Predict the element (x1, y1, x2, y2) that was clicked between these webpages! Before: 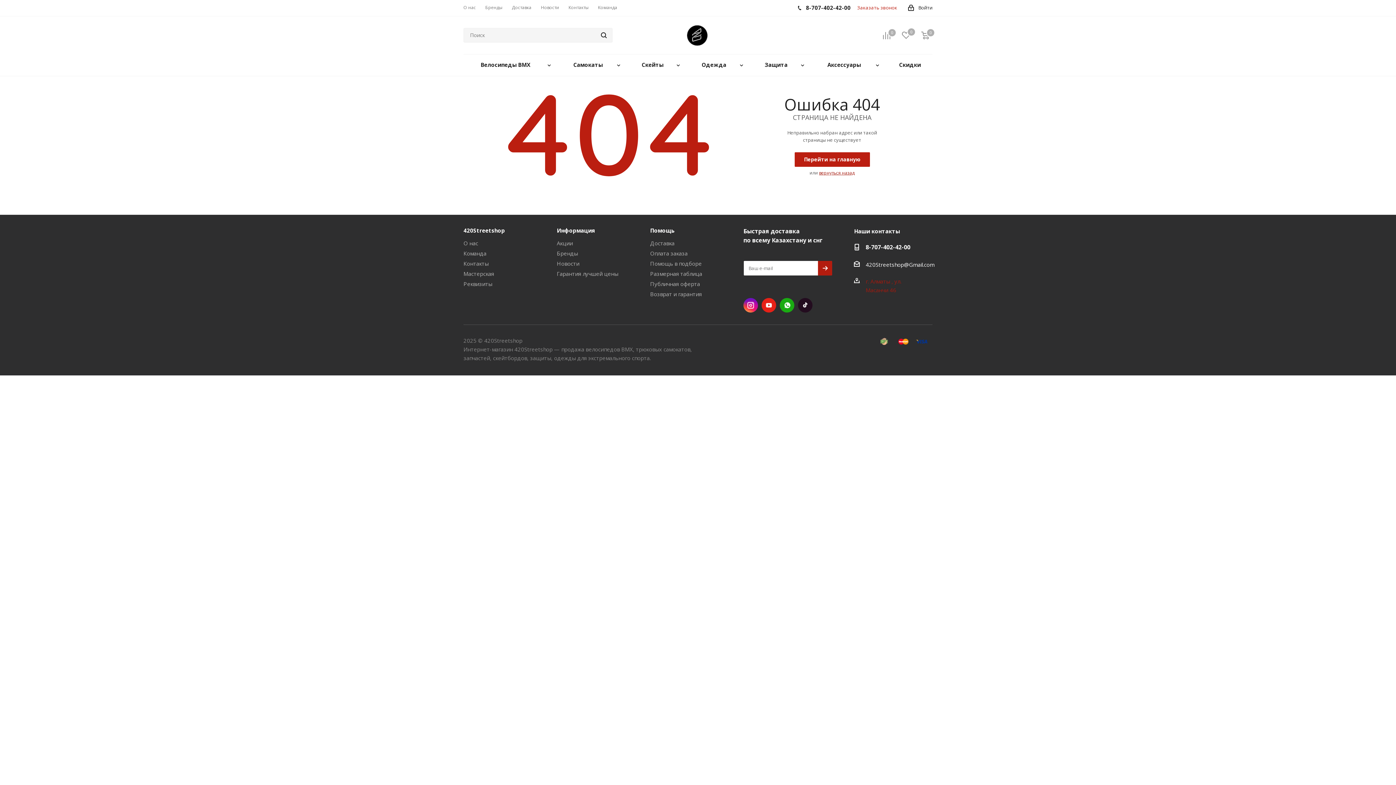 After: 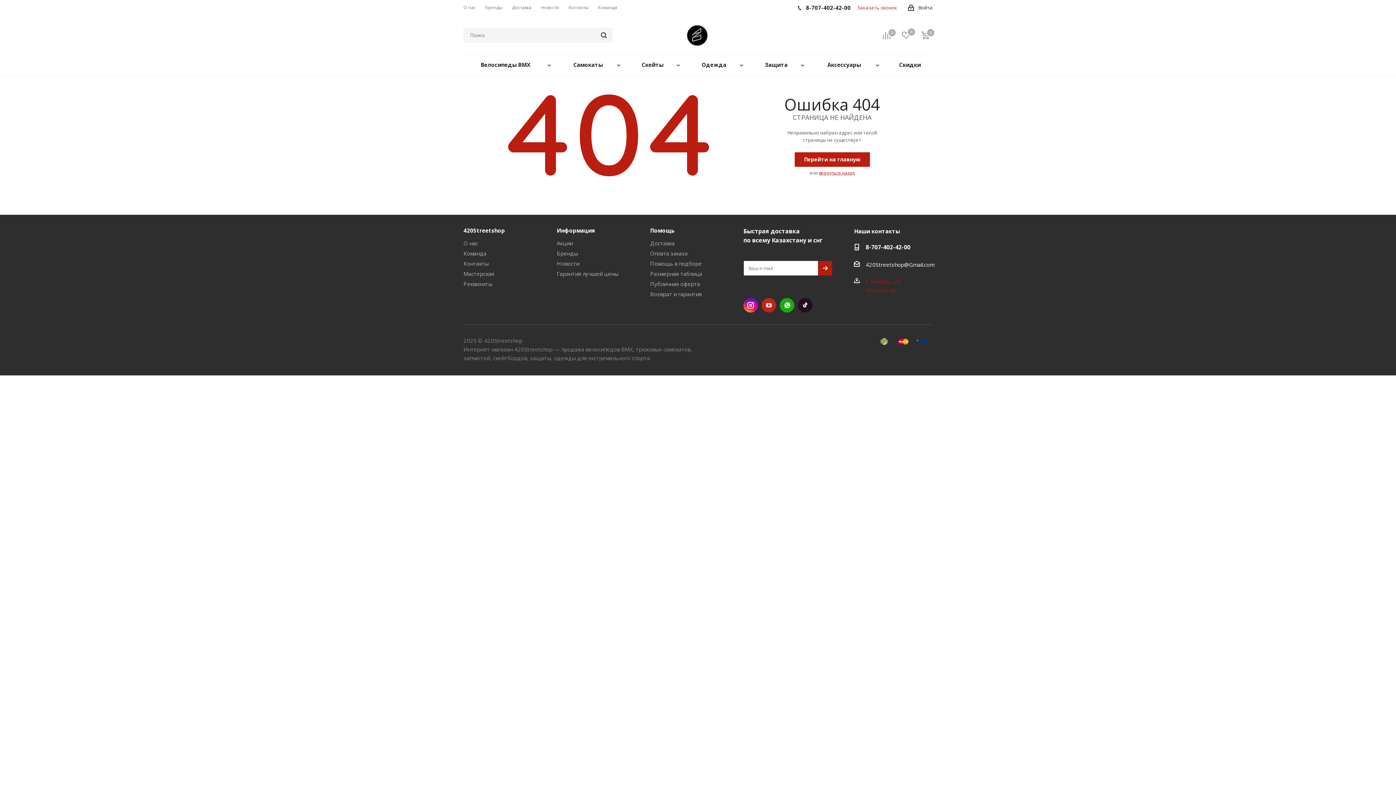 Action: label: YouTube bbox: (761, 298, 776, 312)